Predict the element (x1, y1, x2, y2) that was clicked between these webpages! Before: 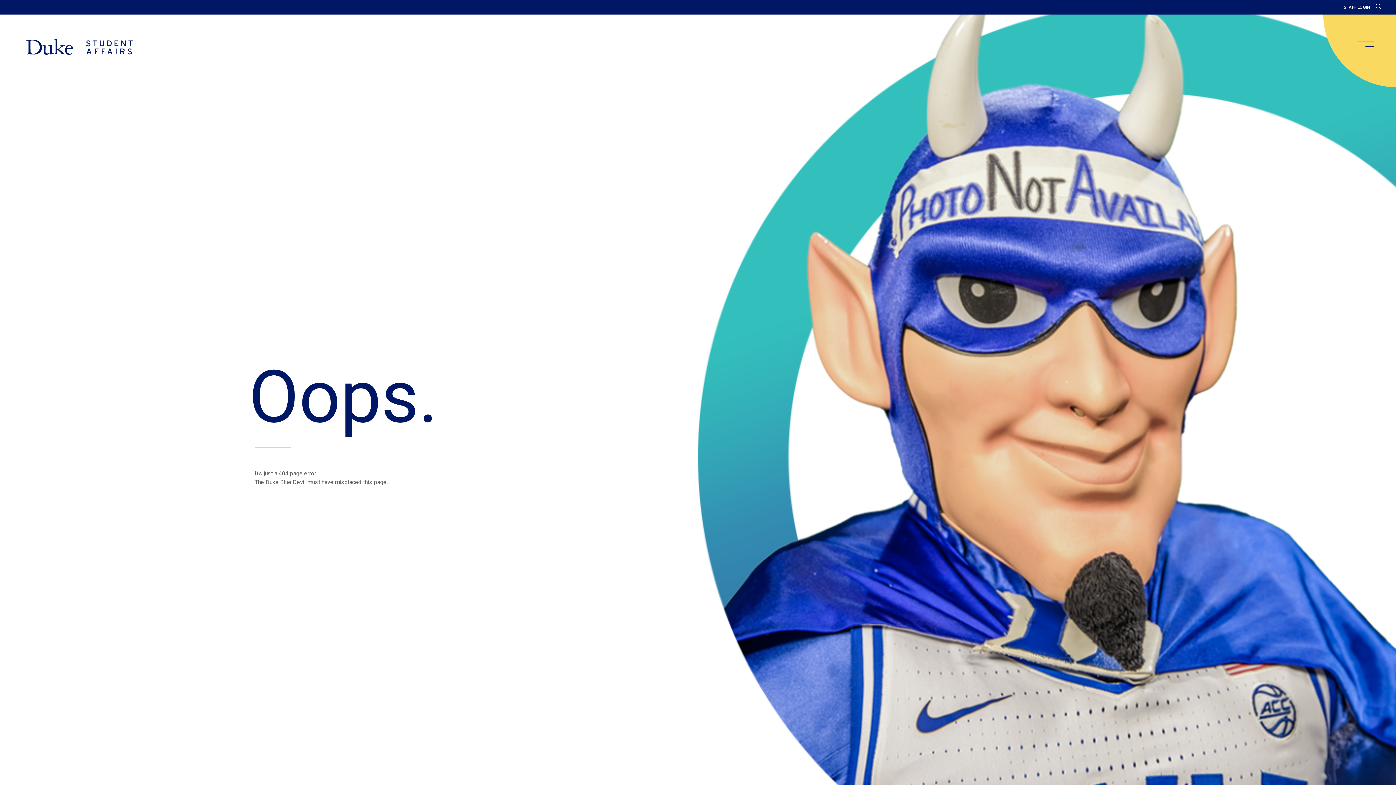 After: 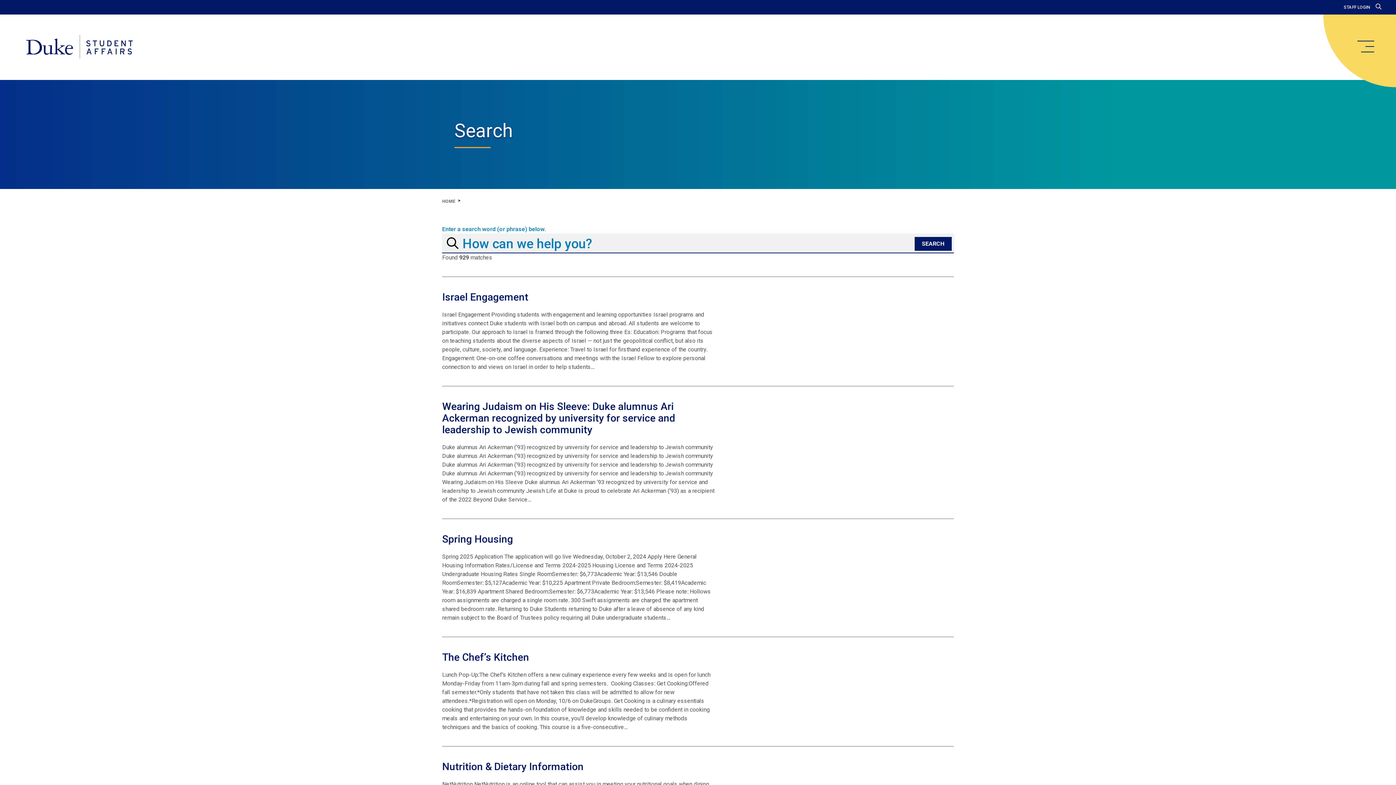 Action: bbox: (1376, 3, 1381, 10)